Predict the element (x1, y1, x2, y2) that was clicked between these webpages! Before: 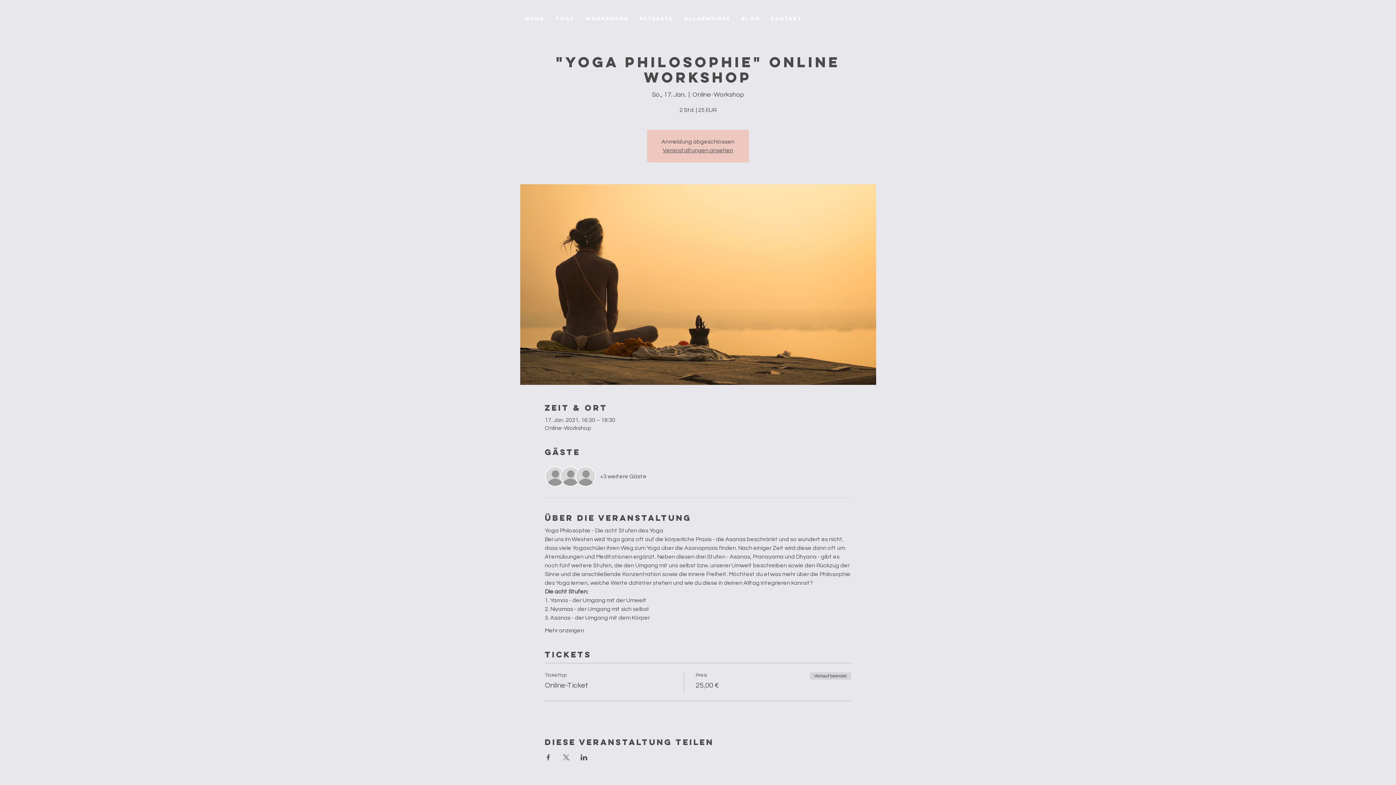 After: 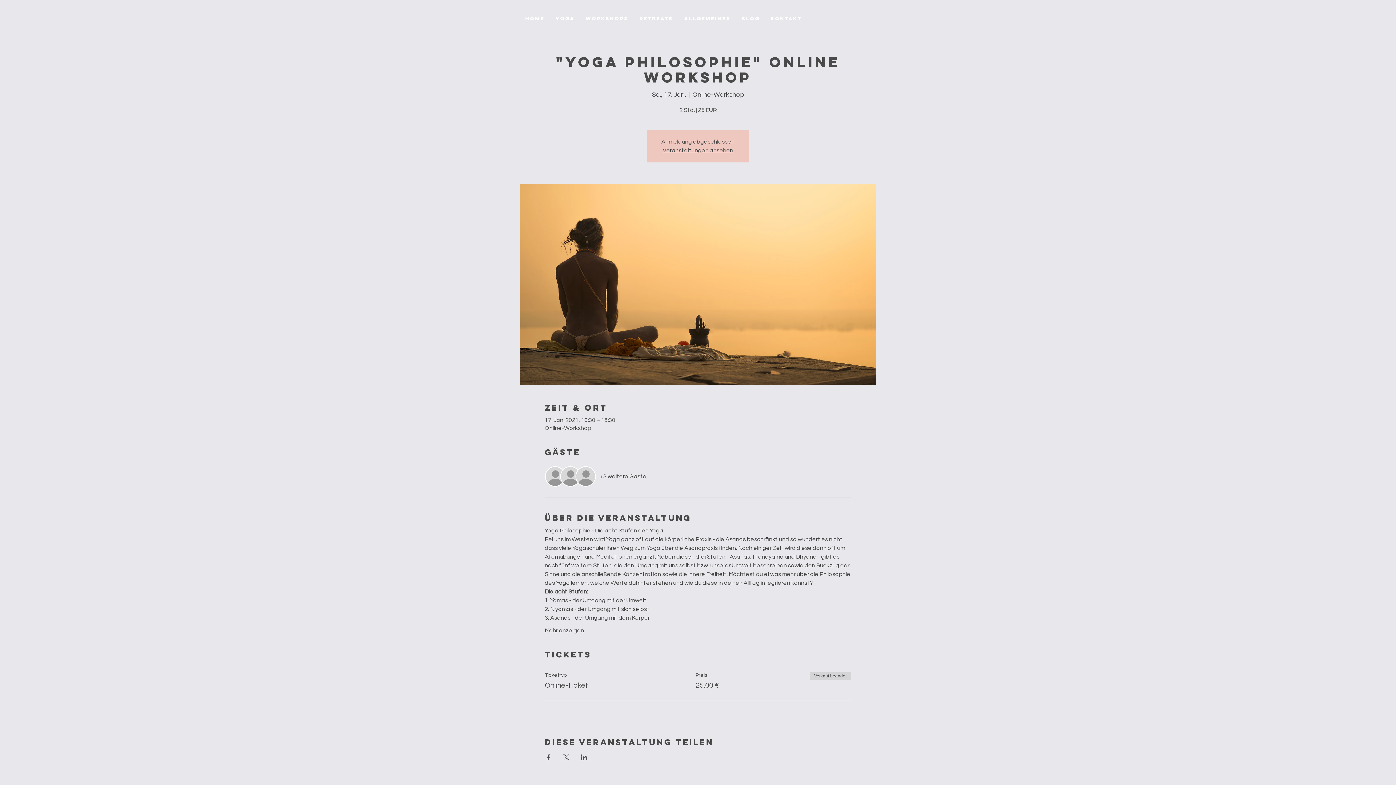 Action: label: Anmelden bbox: (825, 11, 876, 25)